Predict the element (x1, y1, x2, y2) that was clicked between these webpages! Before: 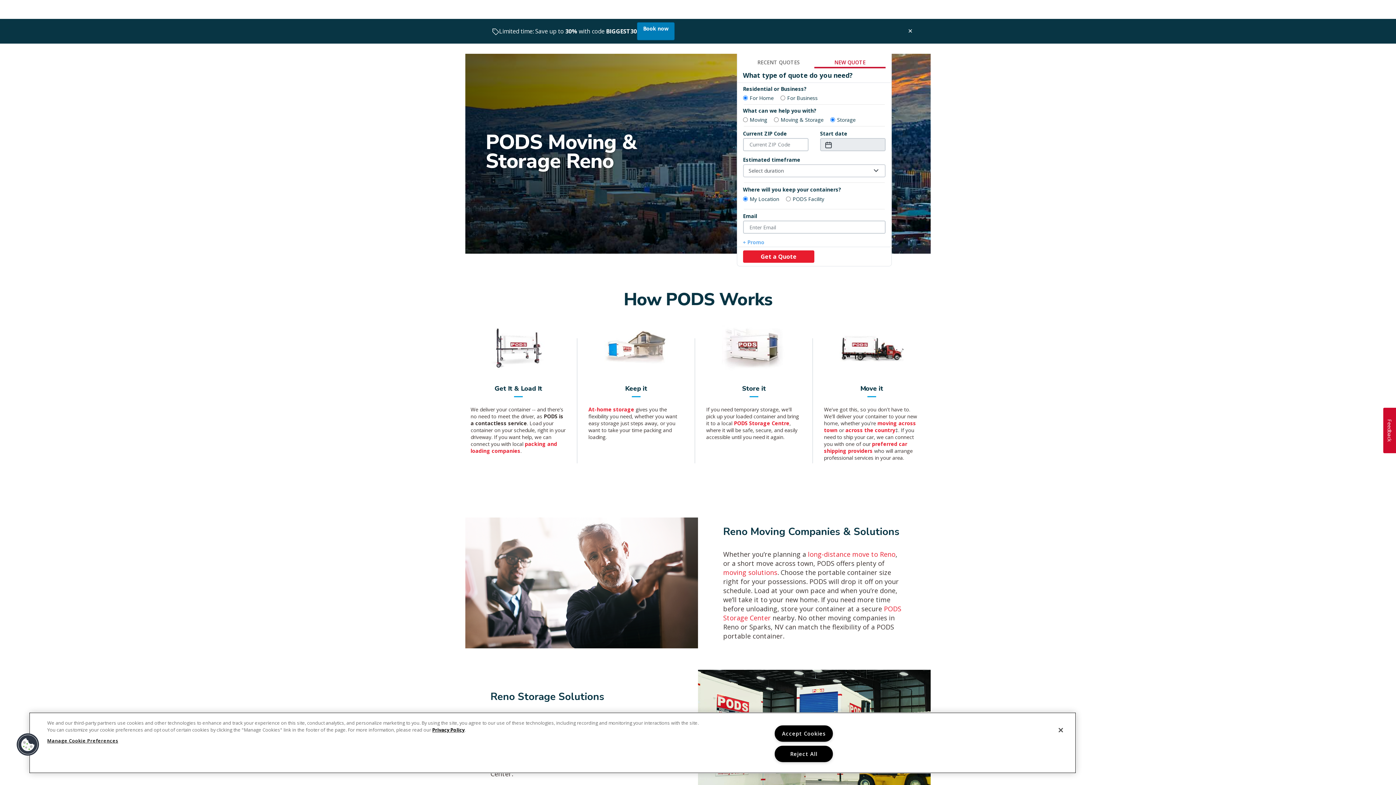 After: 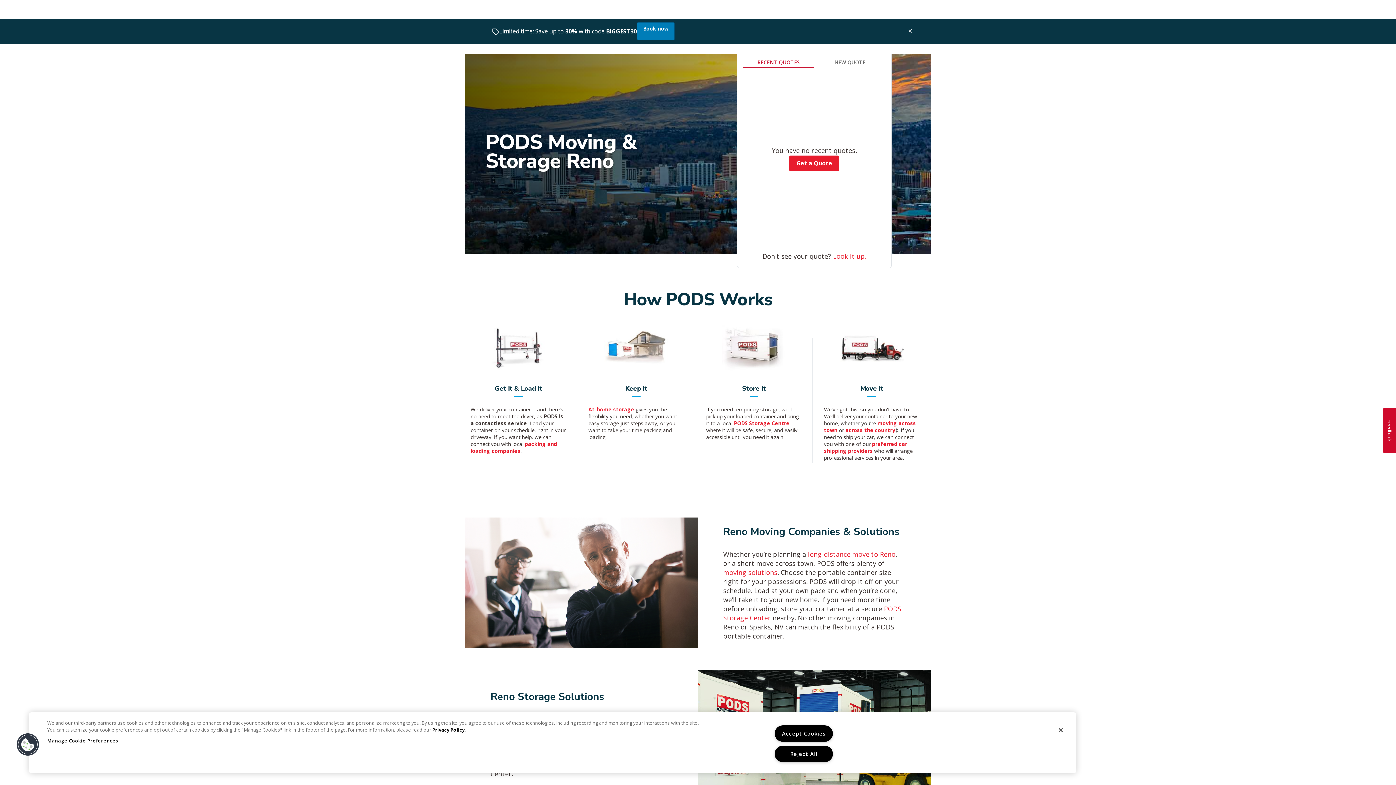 Action: label: RECENT QUOTES bbox: (757, 58, 800, 65)